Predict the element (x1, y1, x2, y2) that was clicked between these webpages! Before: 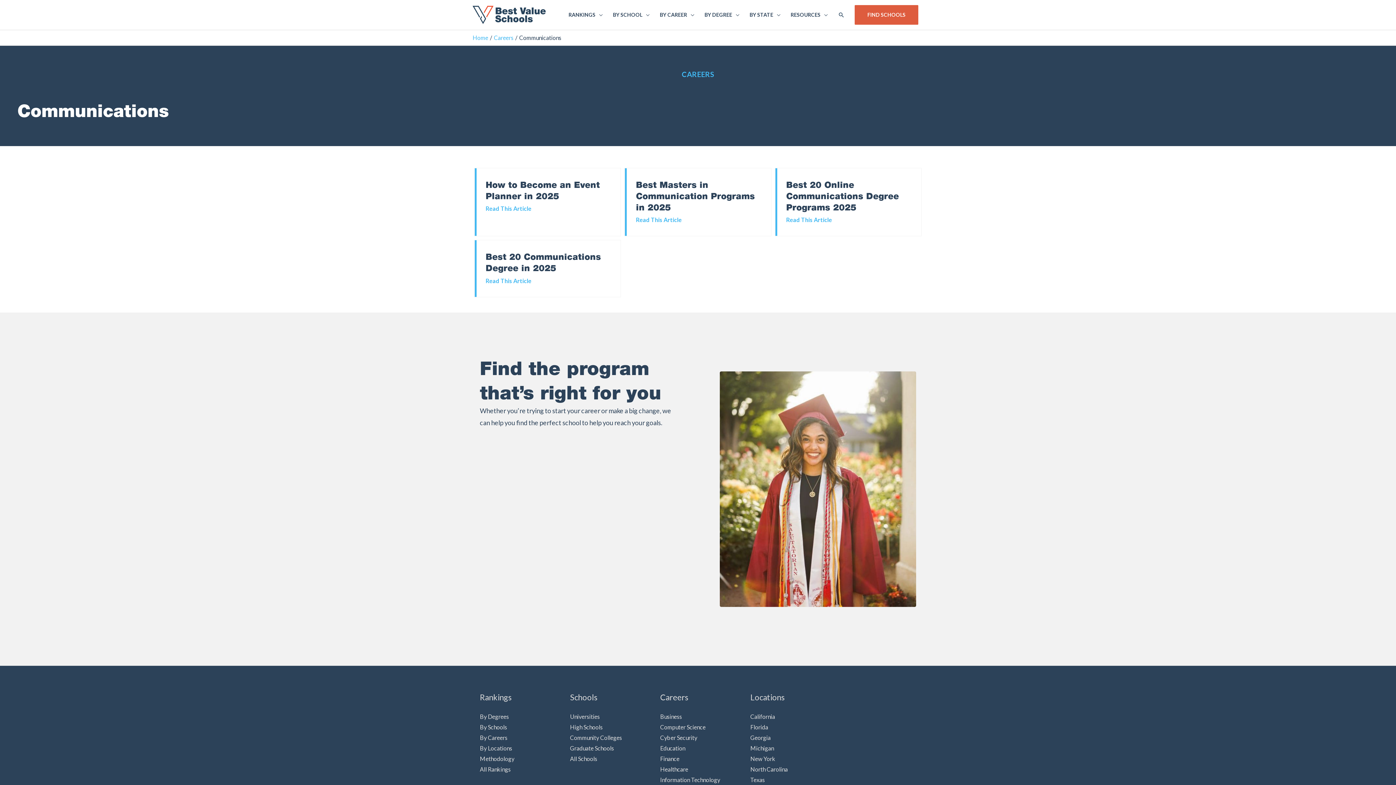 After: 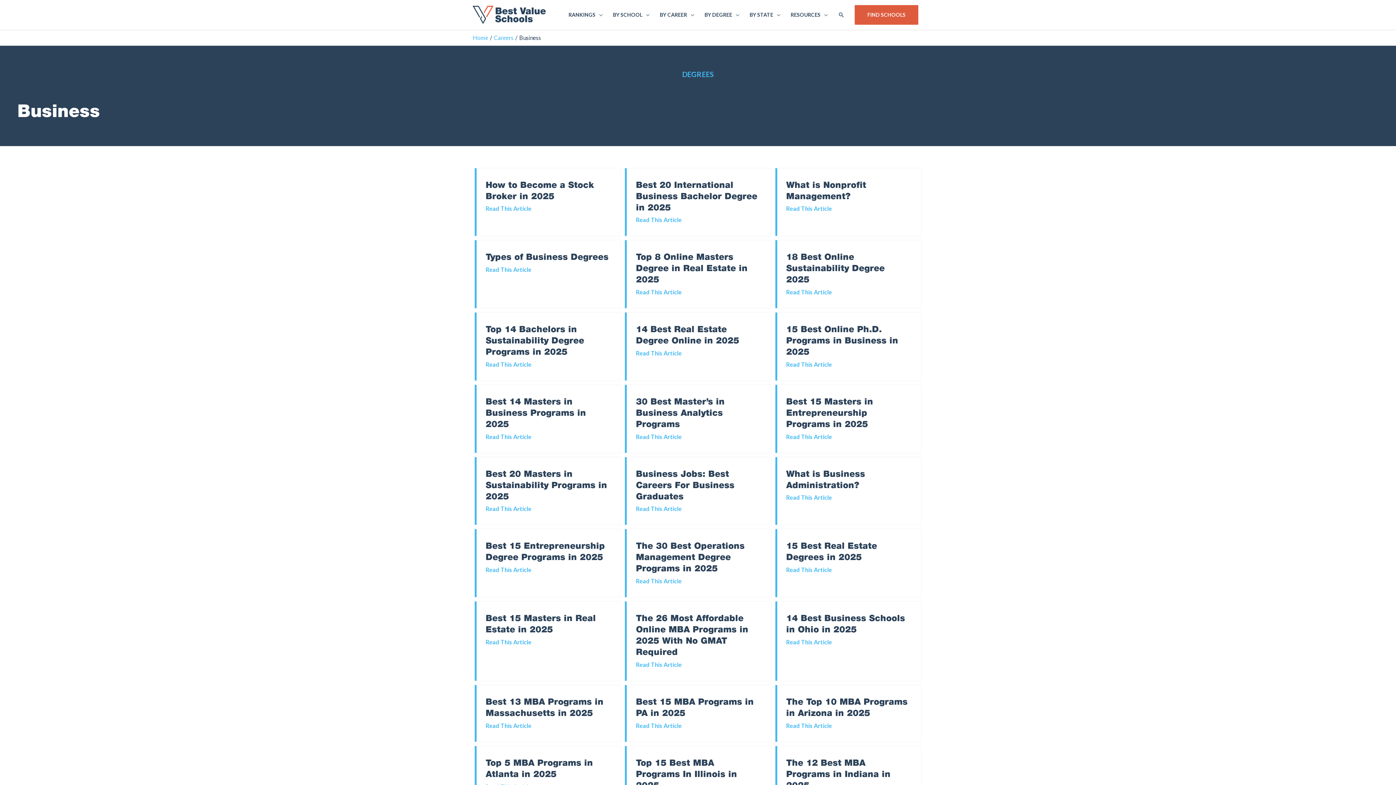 Action: bbox: (660, 713, 682, 720) label: Business